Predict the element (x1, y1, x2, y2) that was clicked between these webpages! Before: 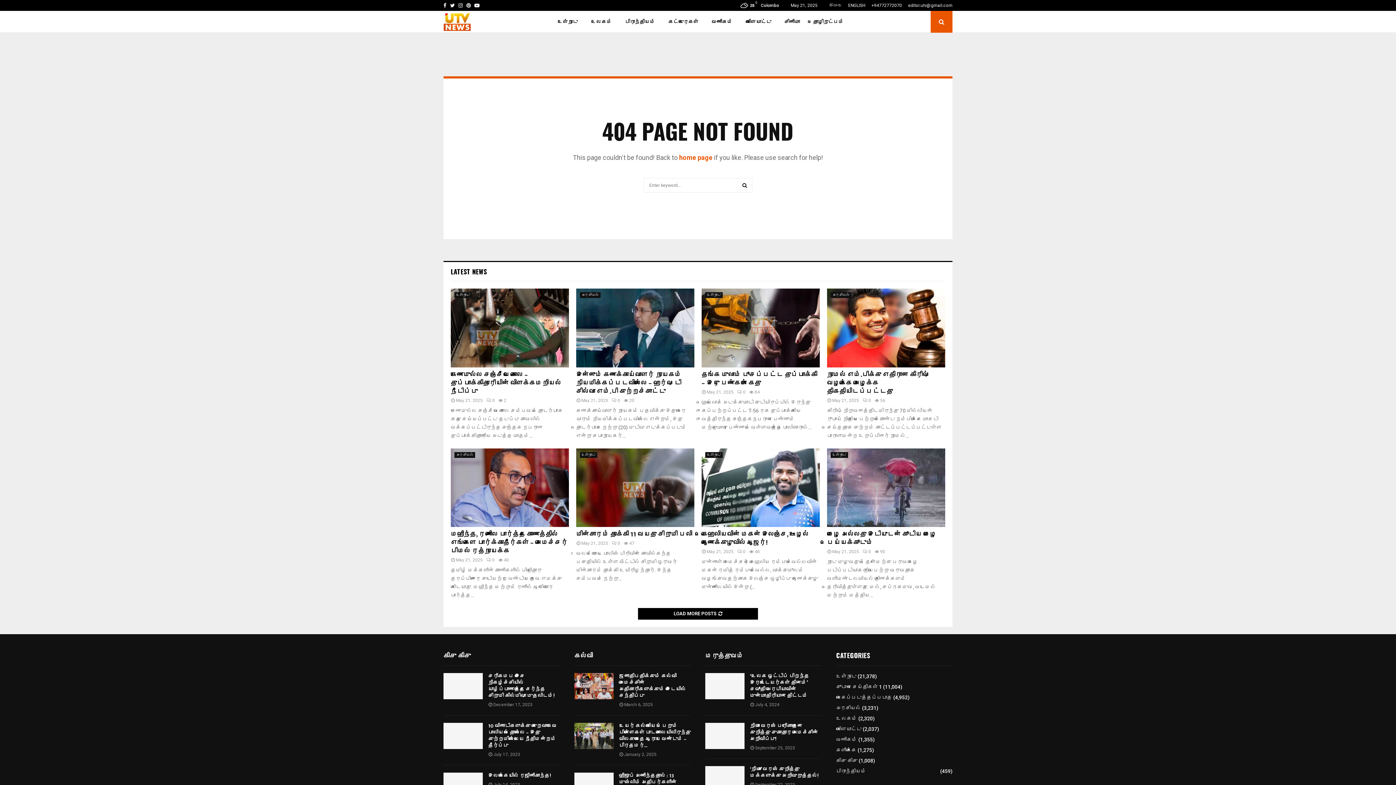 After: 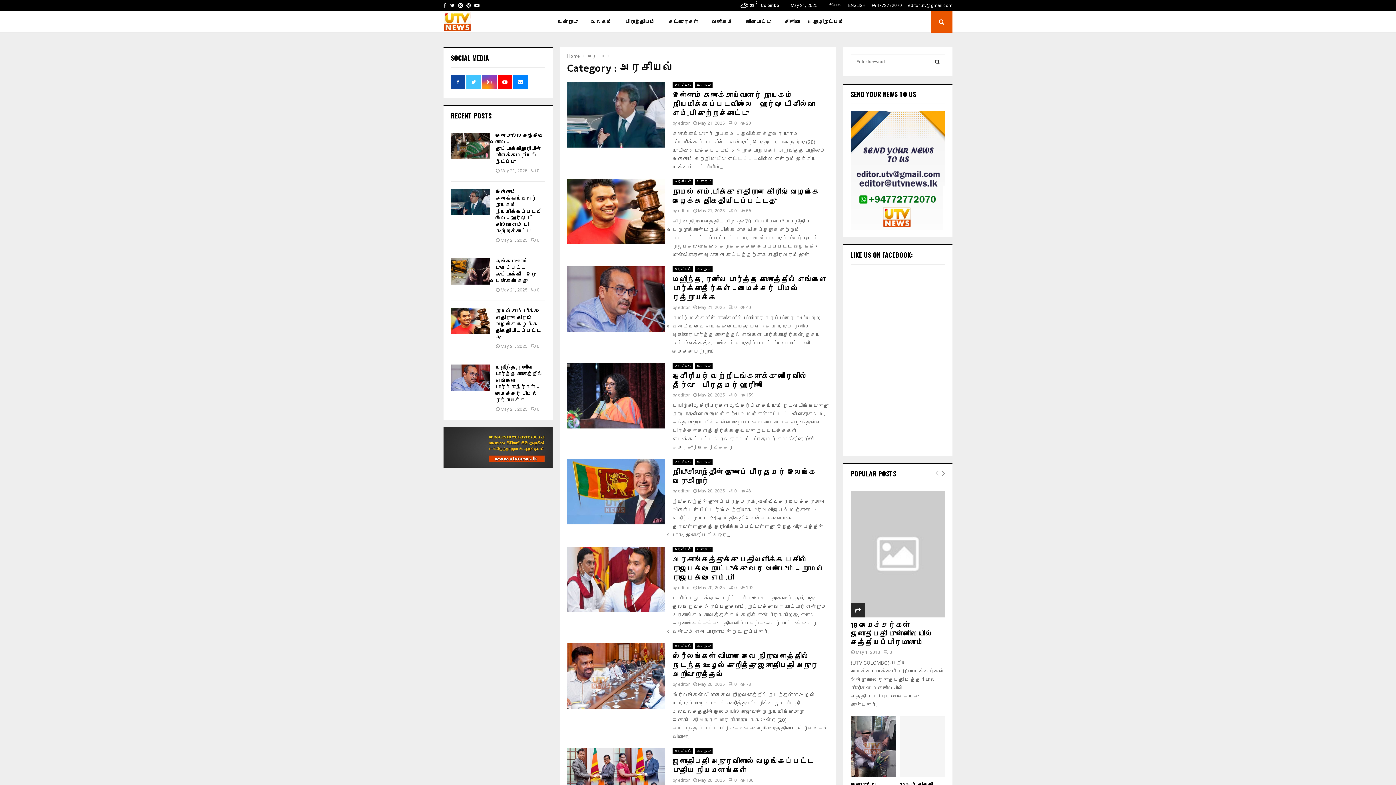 Action: label: அரசியல் bbox: (830, 292, 851, 298)